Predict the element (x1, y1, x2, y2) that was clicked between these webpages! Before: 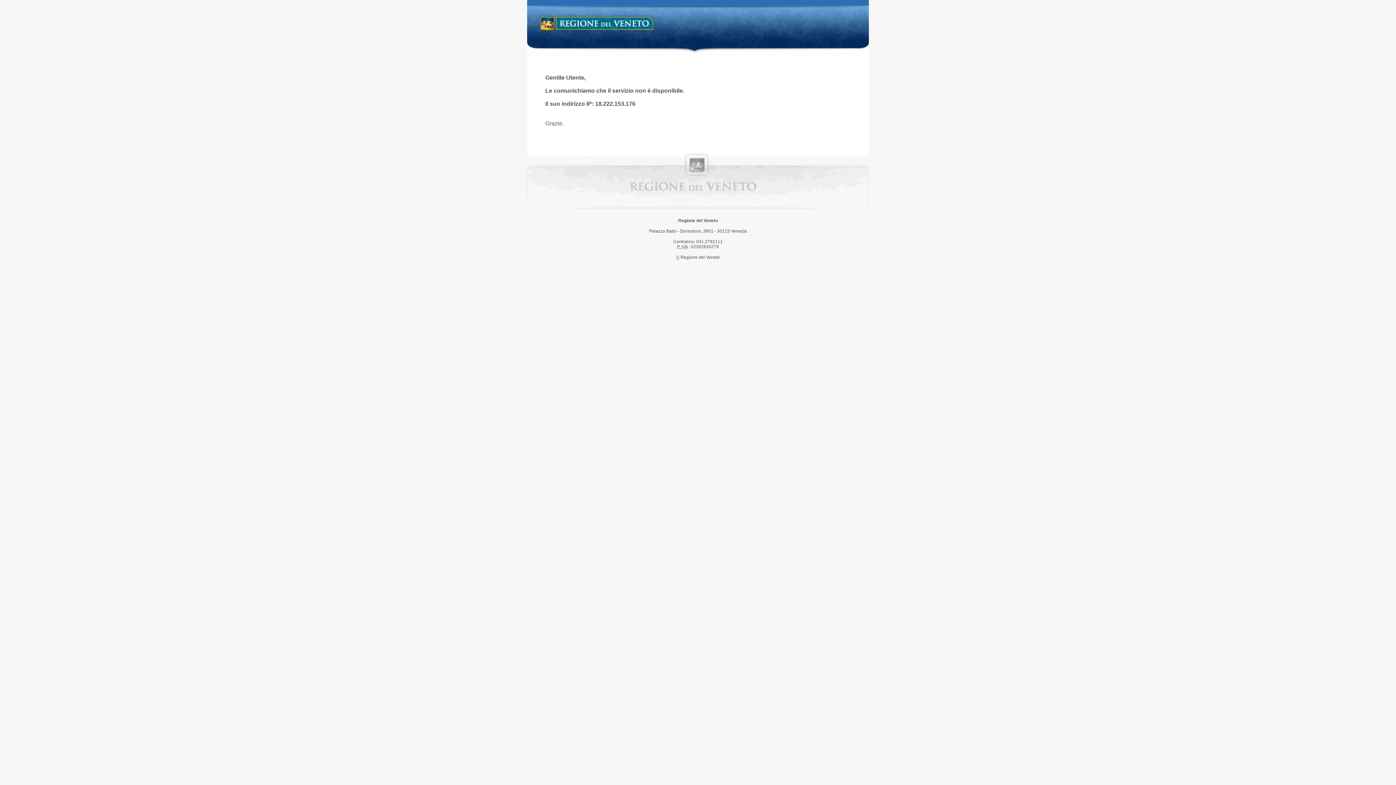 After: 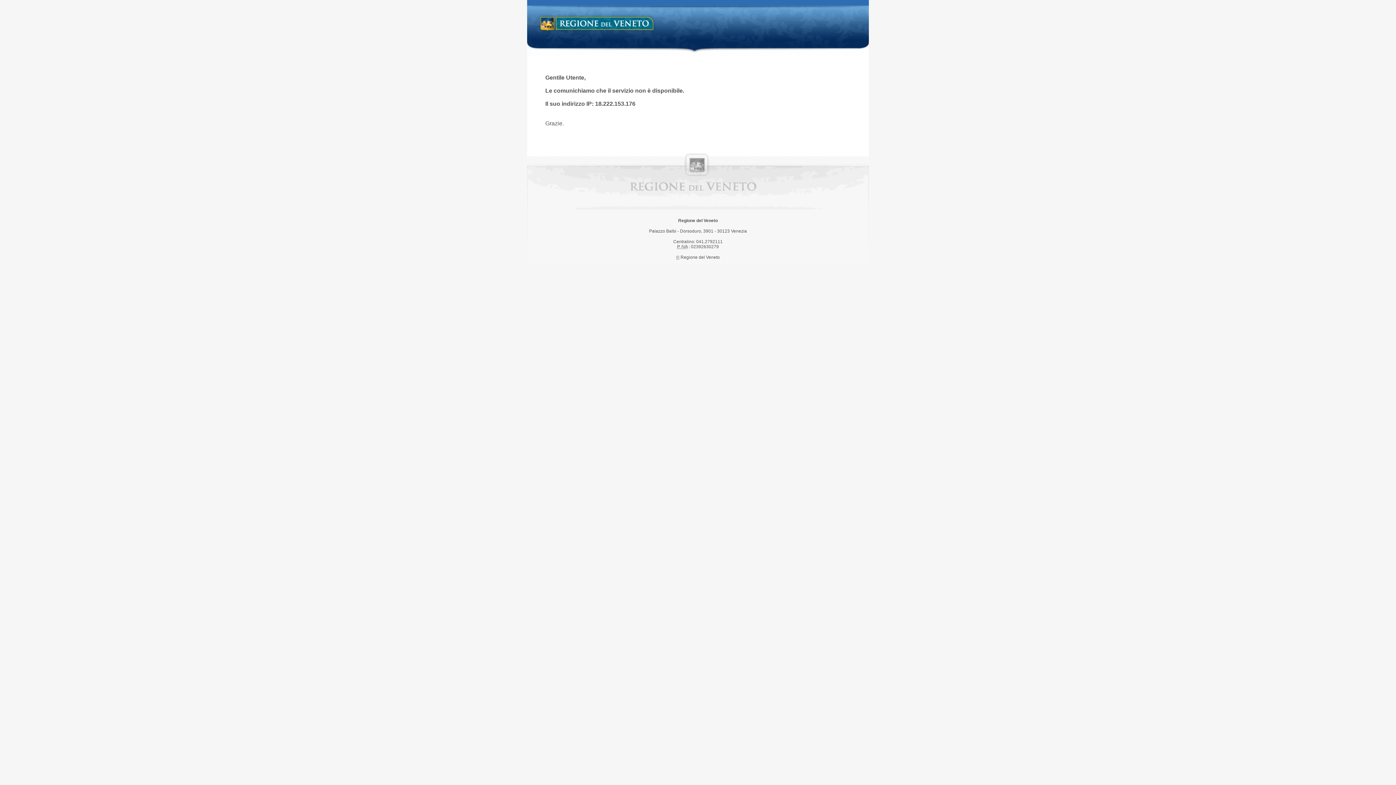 Action: label: Regione del Veneto bbox: (538, 14, 658, 34)